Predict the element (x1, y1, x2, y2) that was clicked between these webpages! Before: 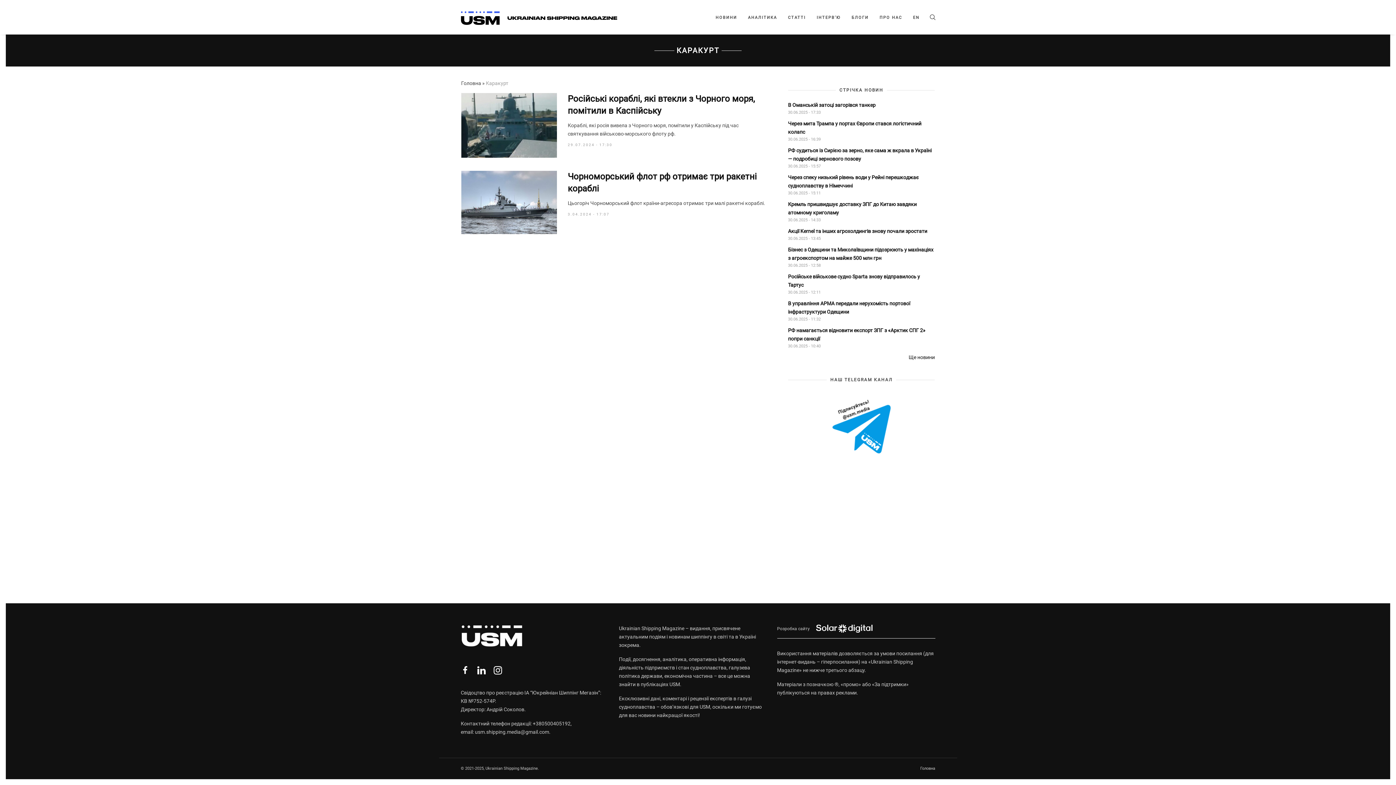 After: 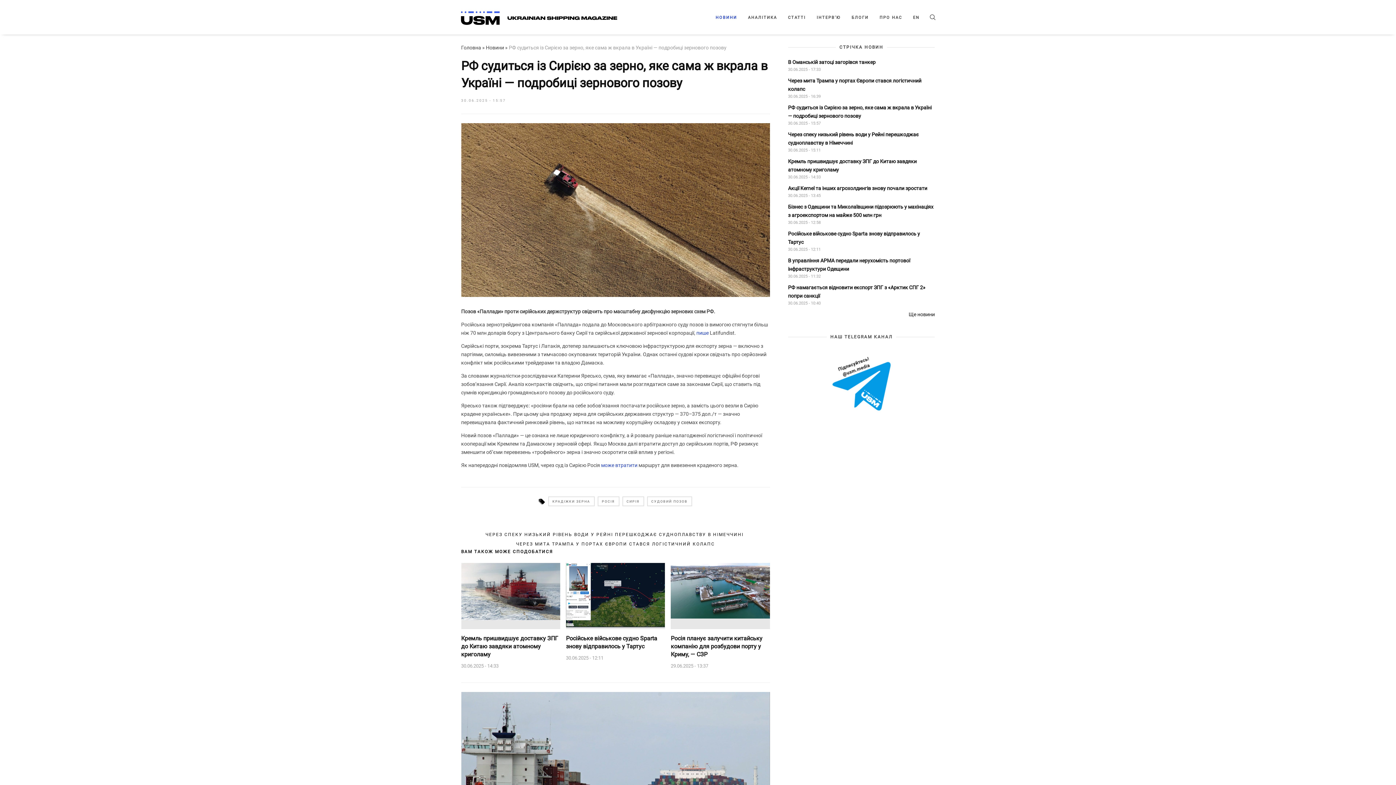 Action: bbox: (788, 146, 935, 163) label: РФ судиться із Сирією за зерно, яке сама ж вкрала в Україні — подробиці зернового позову